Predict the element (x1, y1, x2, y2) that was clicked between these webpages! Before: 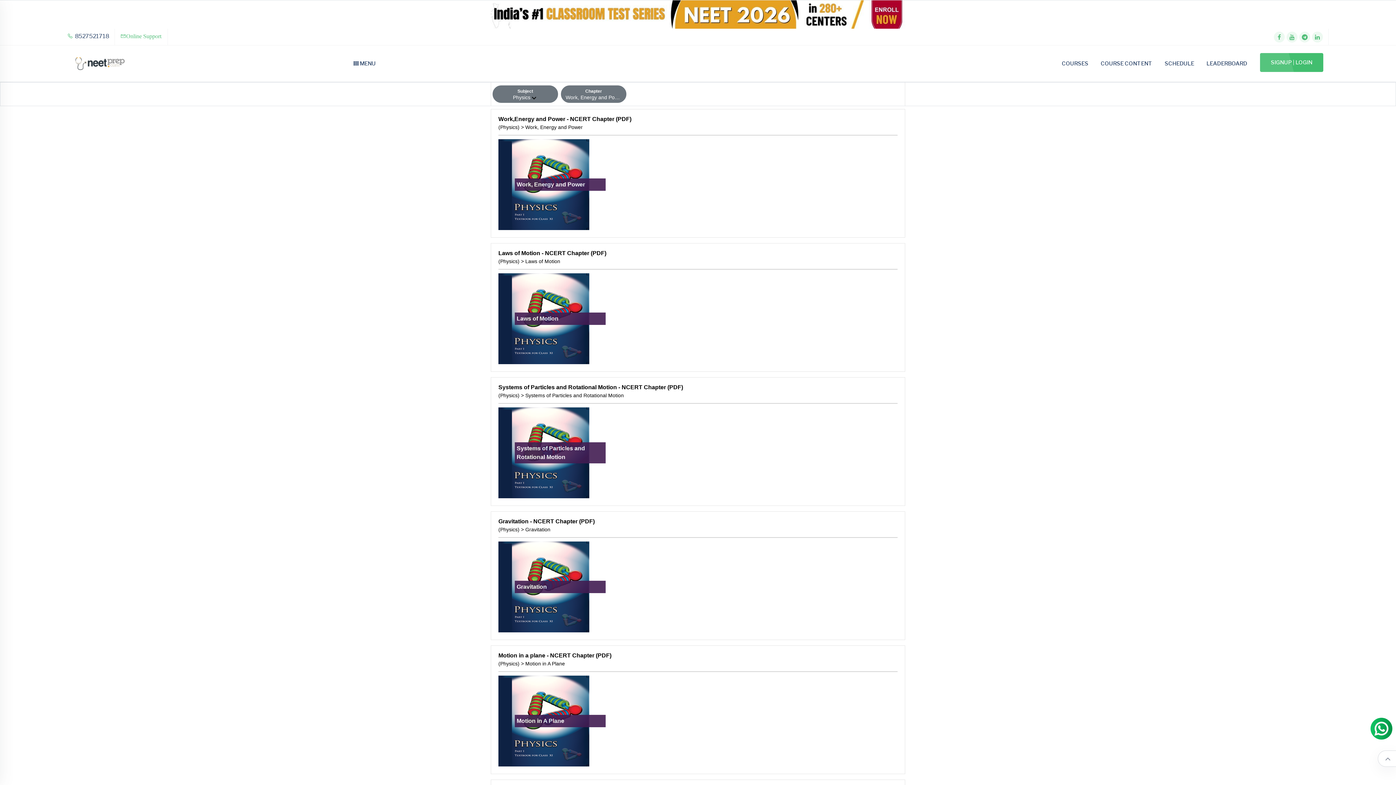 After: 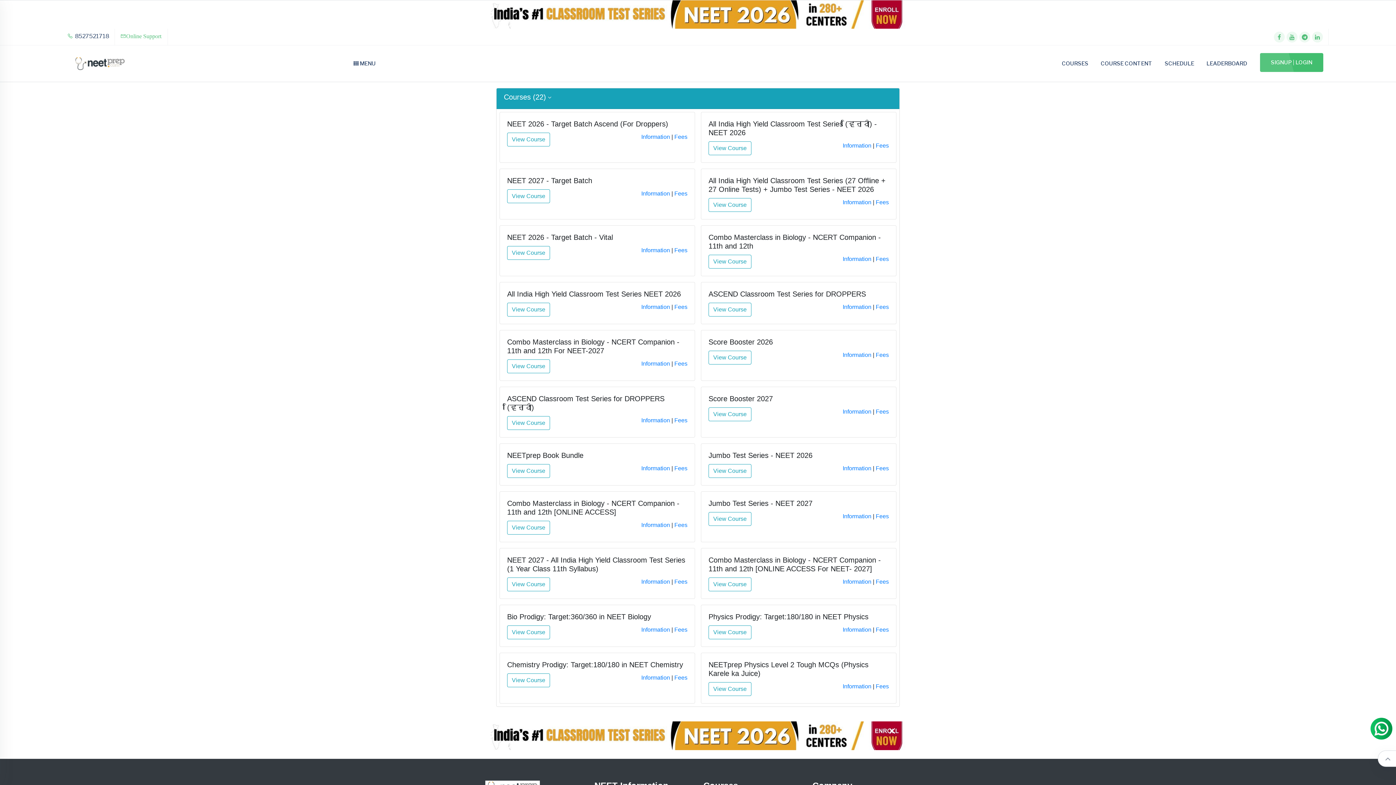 Action: bbox: (1062, 60, 1088, 81) label: COURSES